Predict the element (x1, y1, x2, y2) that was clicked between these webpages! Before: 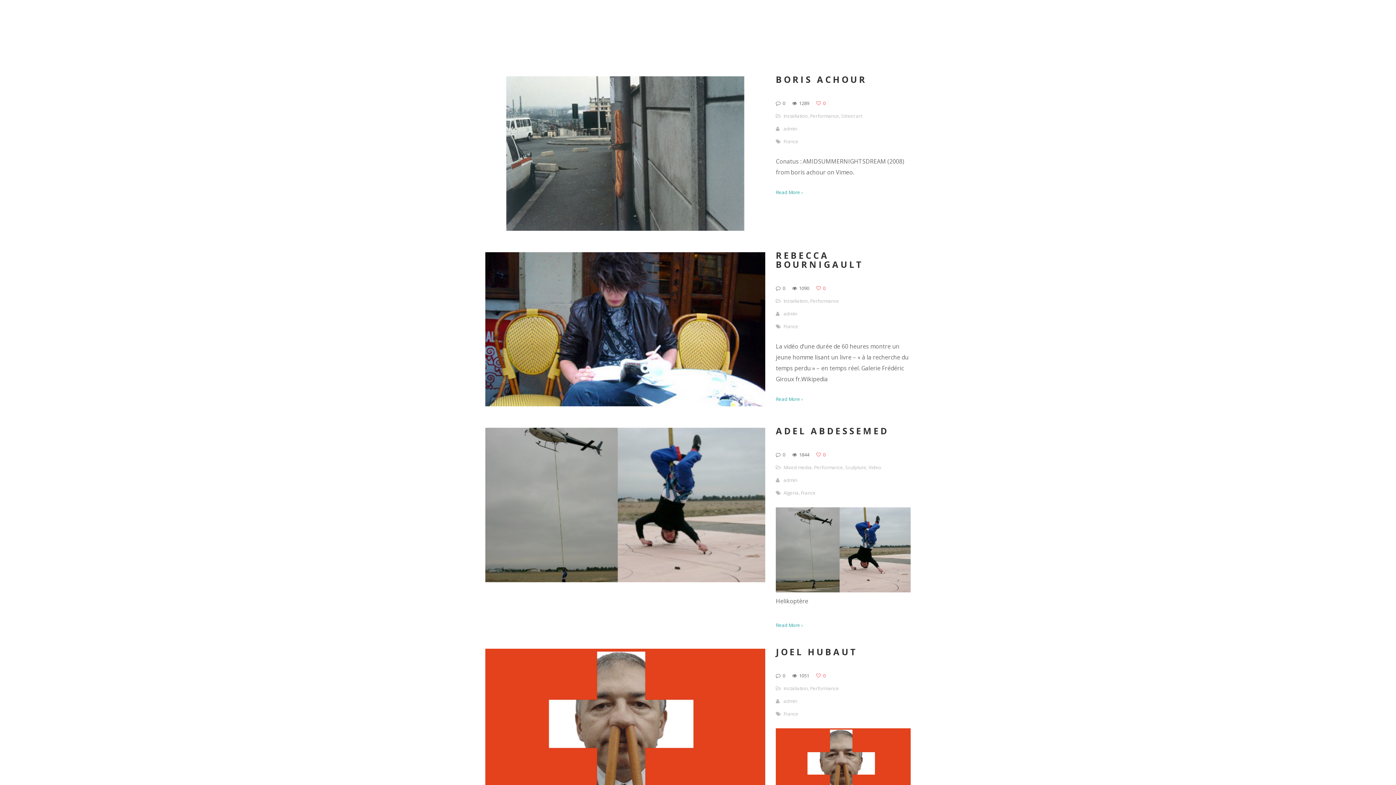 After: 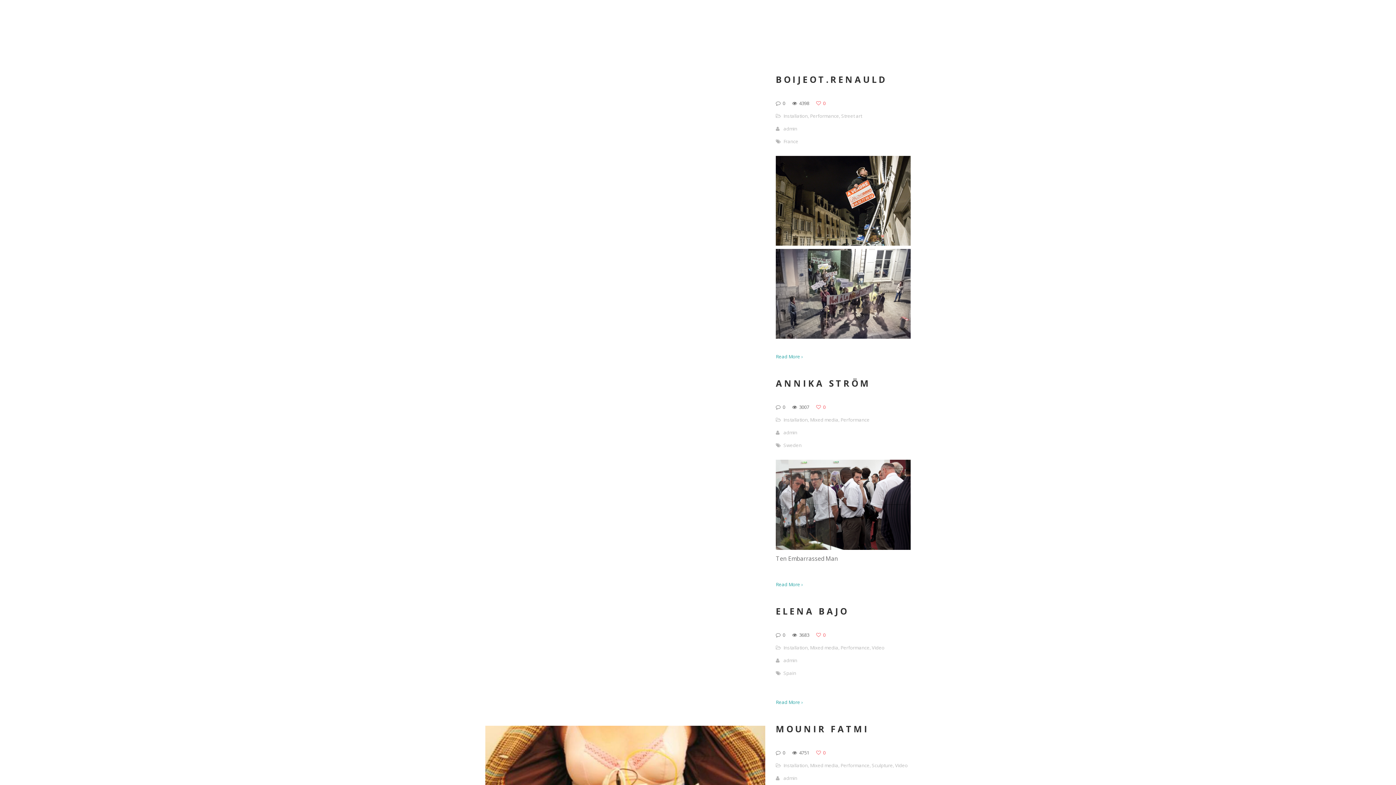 Action: label: Performance bbox: (810, 112, 839, 119)